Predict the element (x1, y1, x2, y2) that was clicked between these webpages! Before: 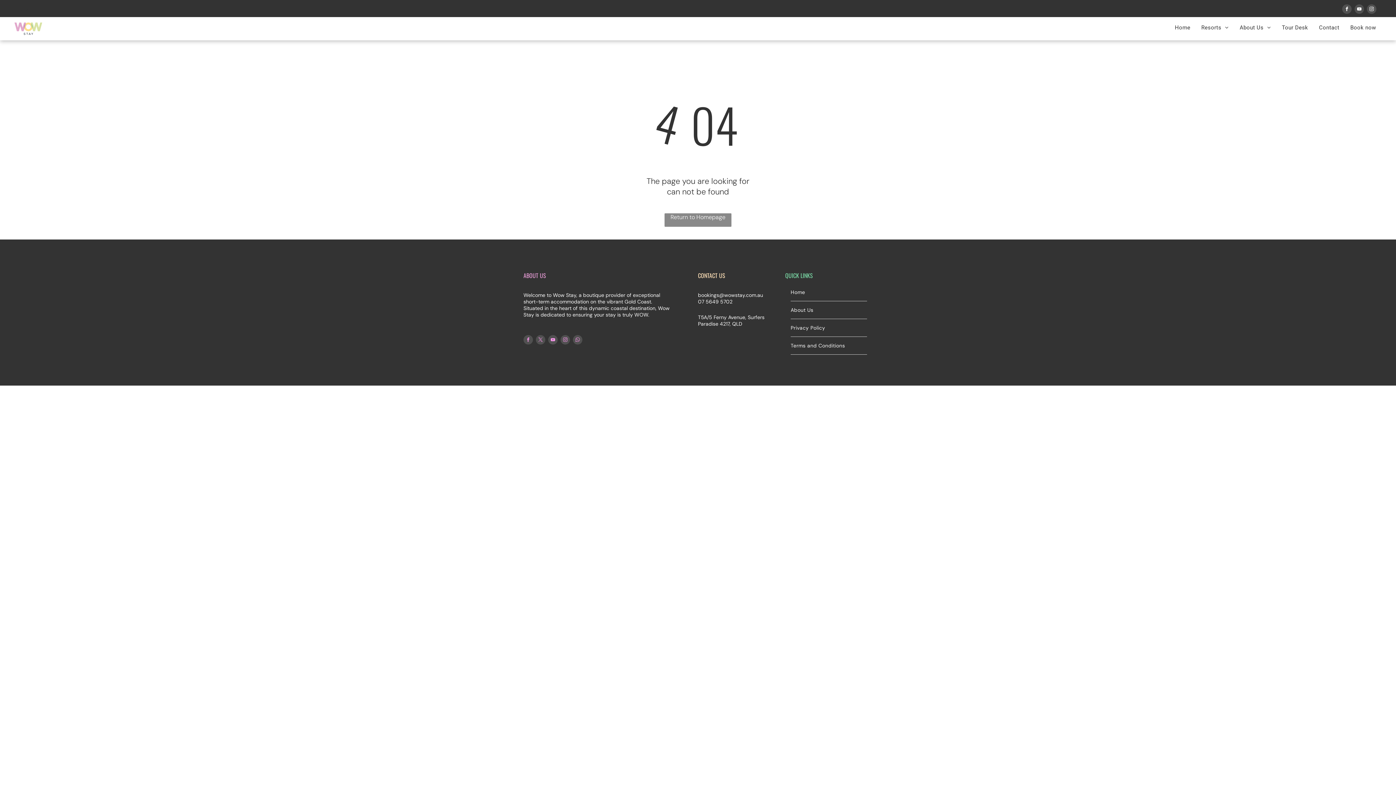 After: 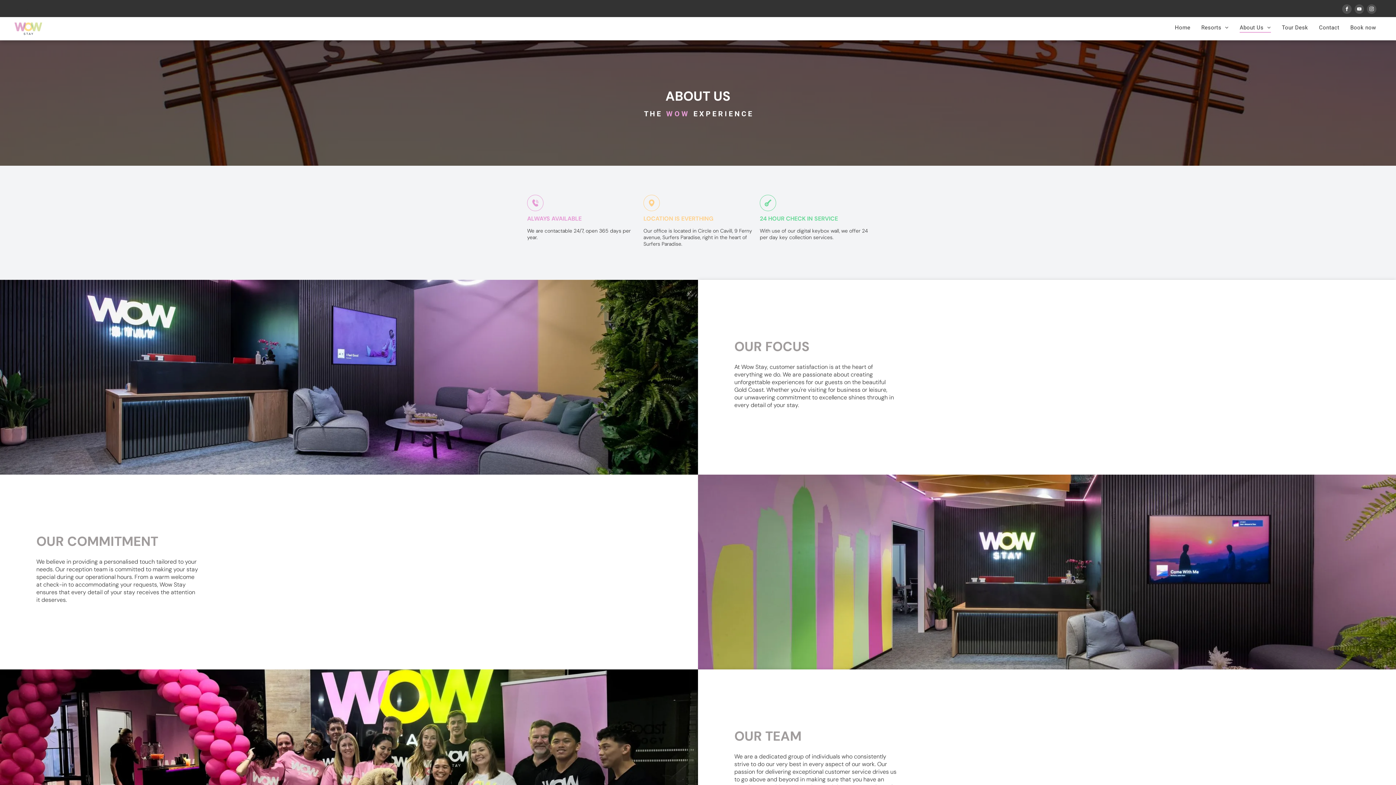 Action: bbox: (1234, 22, 1276, 32) label: About Us